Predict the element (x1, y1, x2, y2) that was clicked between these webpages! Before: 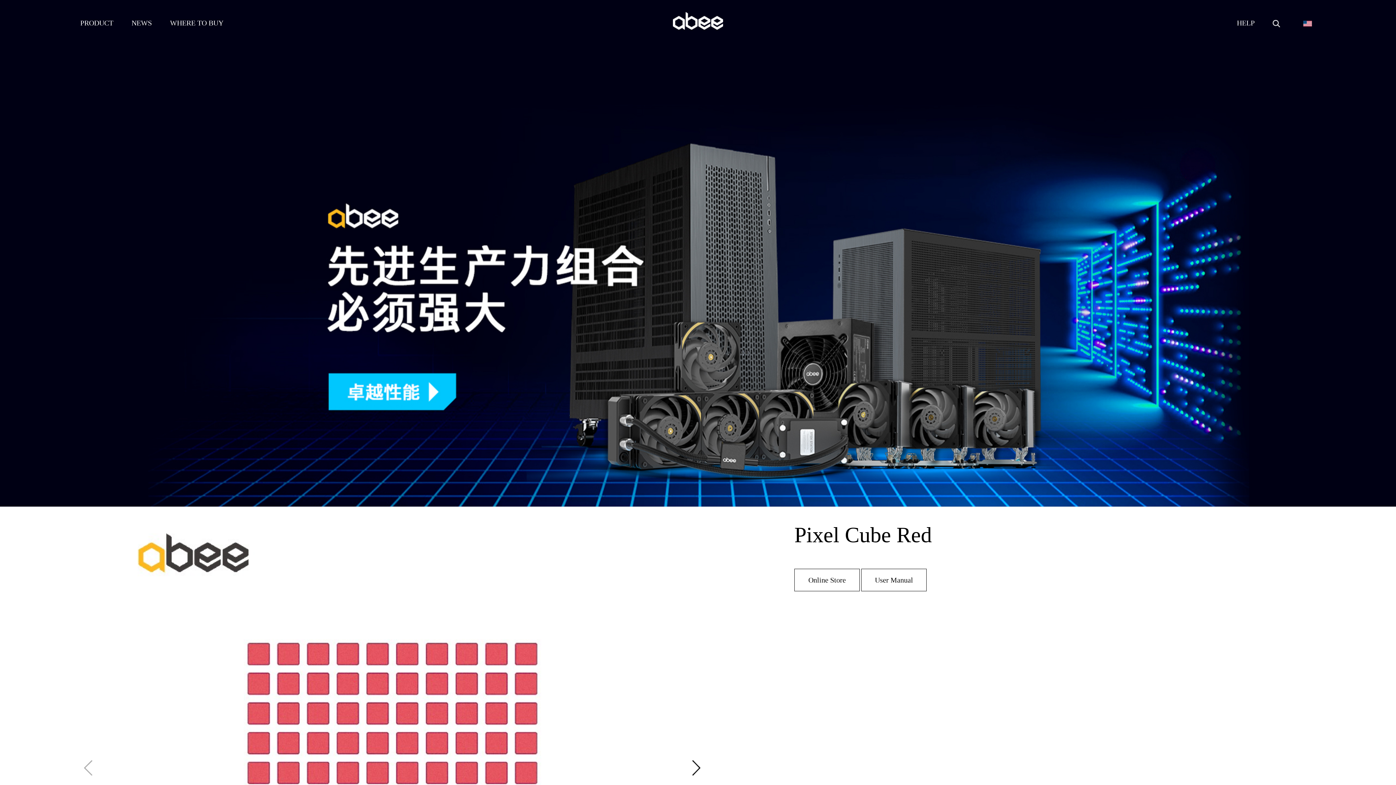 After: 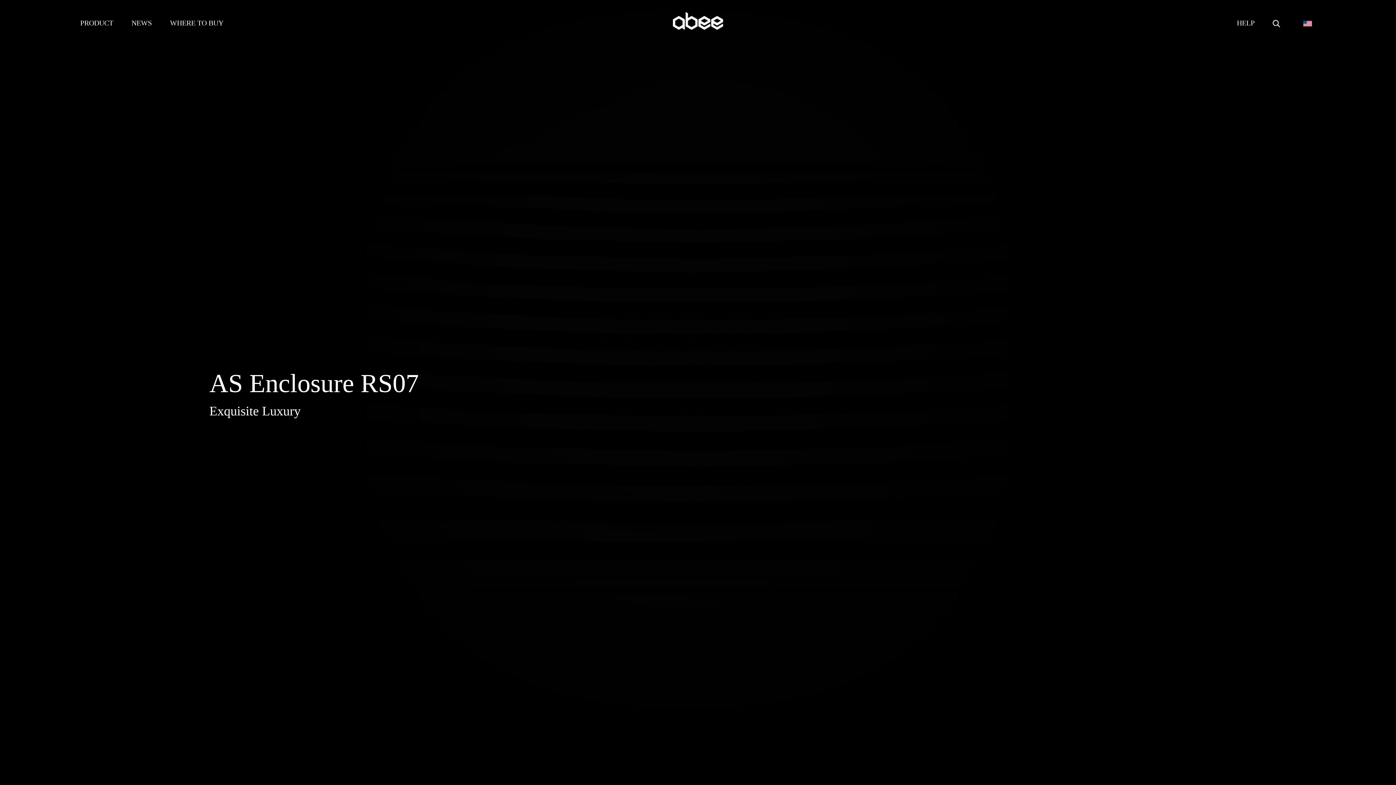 Action: bbox: (673, 17, 723, 22)